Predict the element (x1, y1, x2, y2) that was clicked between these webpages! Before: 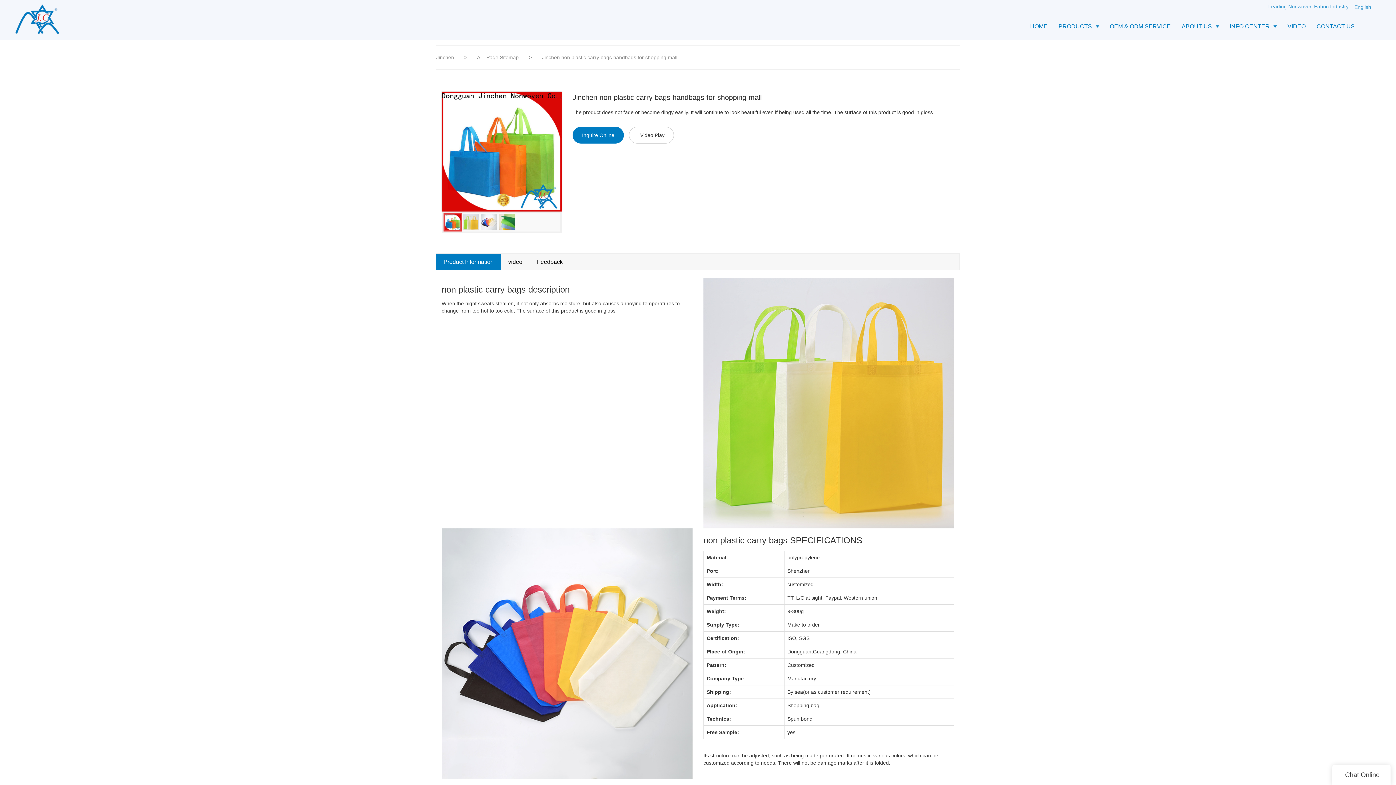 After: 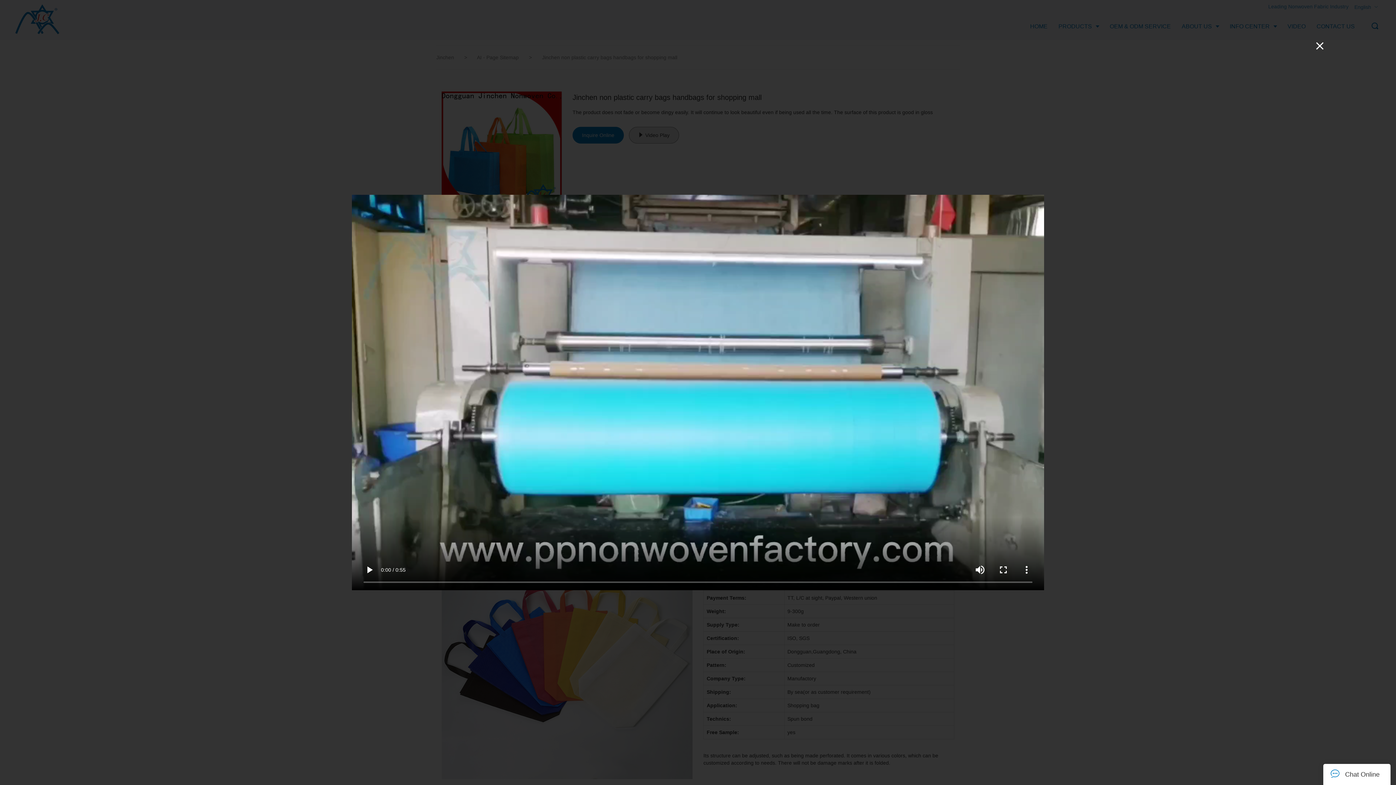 Action: bbox: (629, 126, 674, 143) label: Video Play